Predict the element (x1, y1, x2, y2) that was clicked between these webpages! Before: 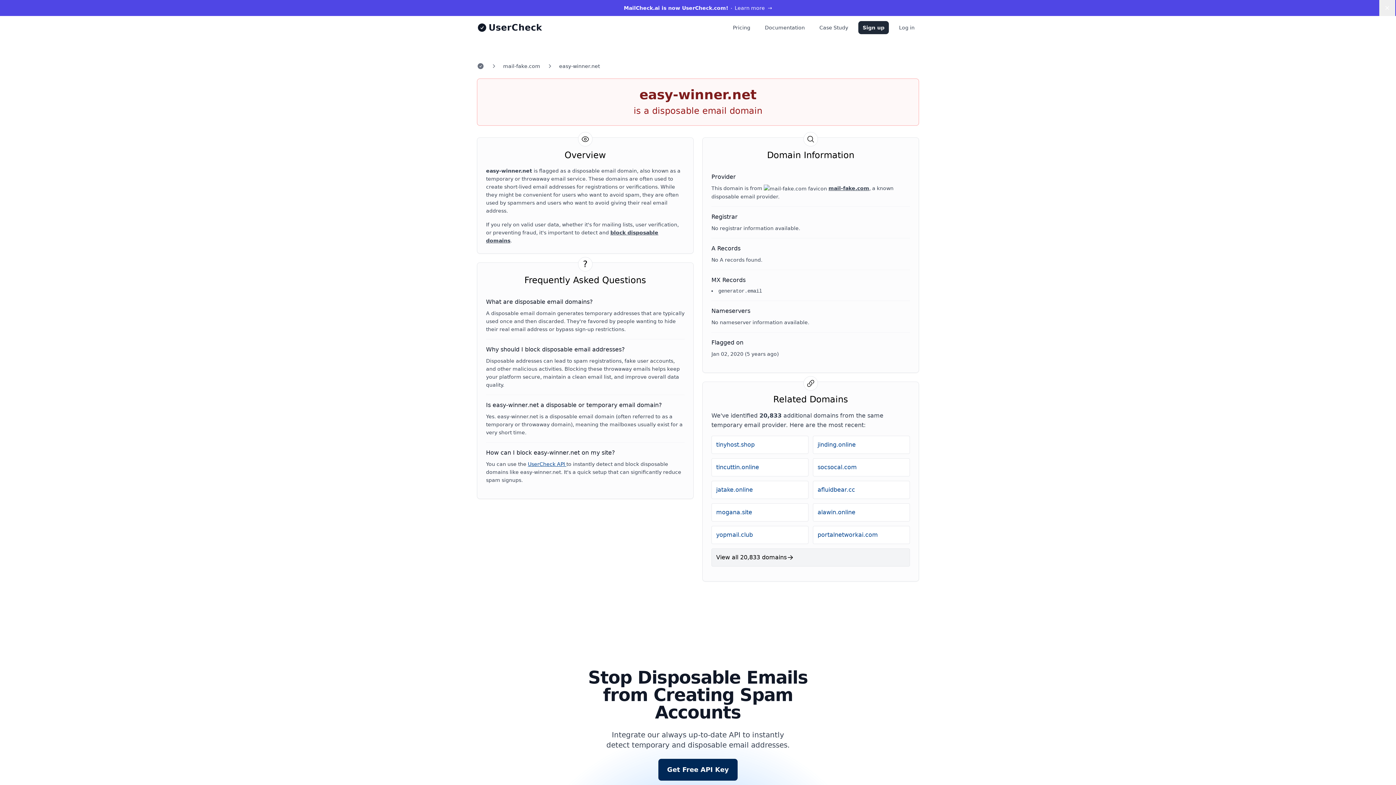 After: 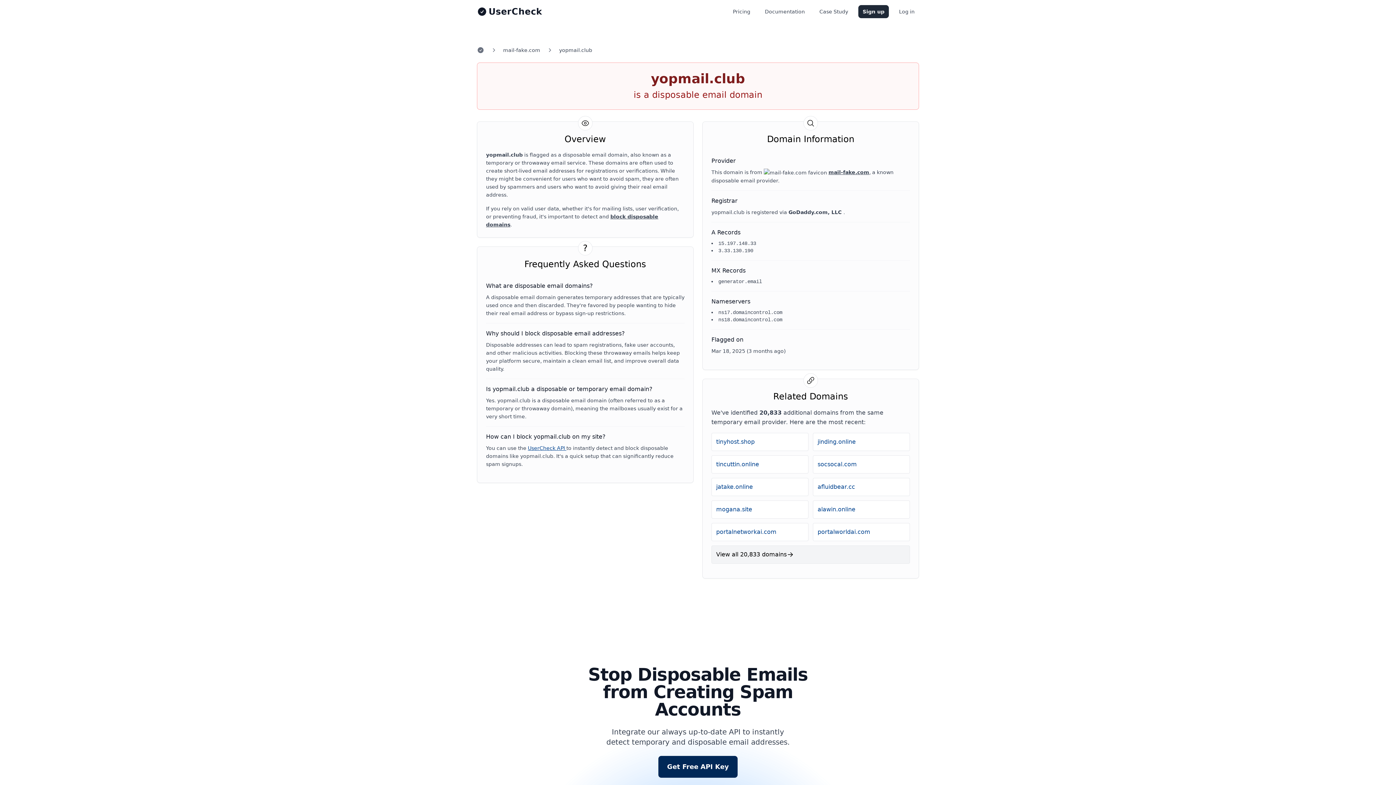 Action: bbox: (711, 526, 808, 544) label: yopmail.club